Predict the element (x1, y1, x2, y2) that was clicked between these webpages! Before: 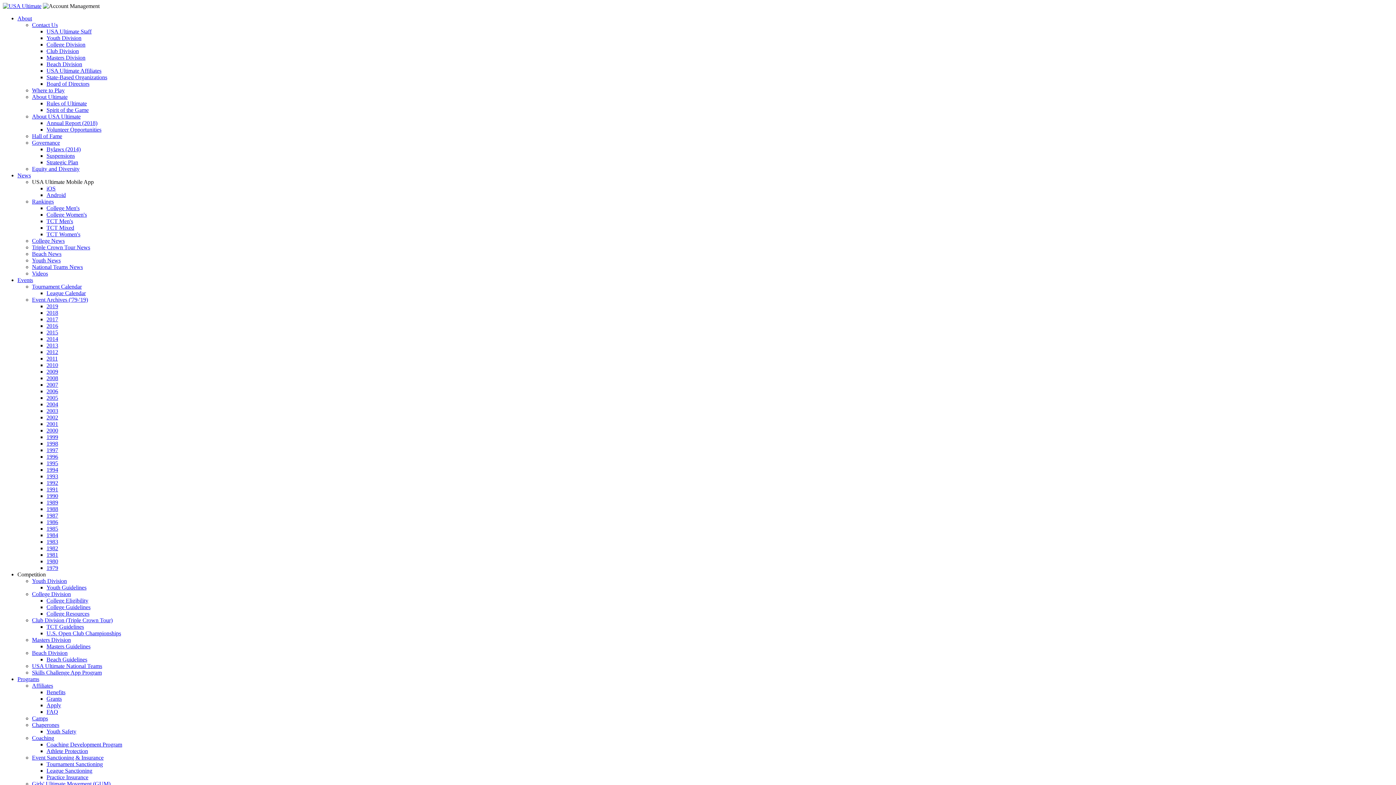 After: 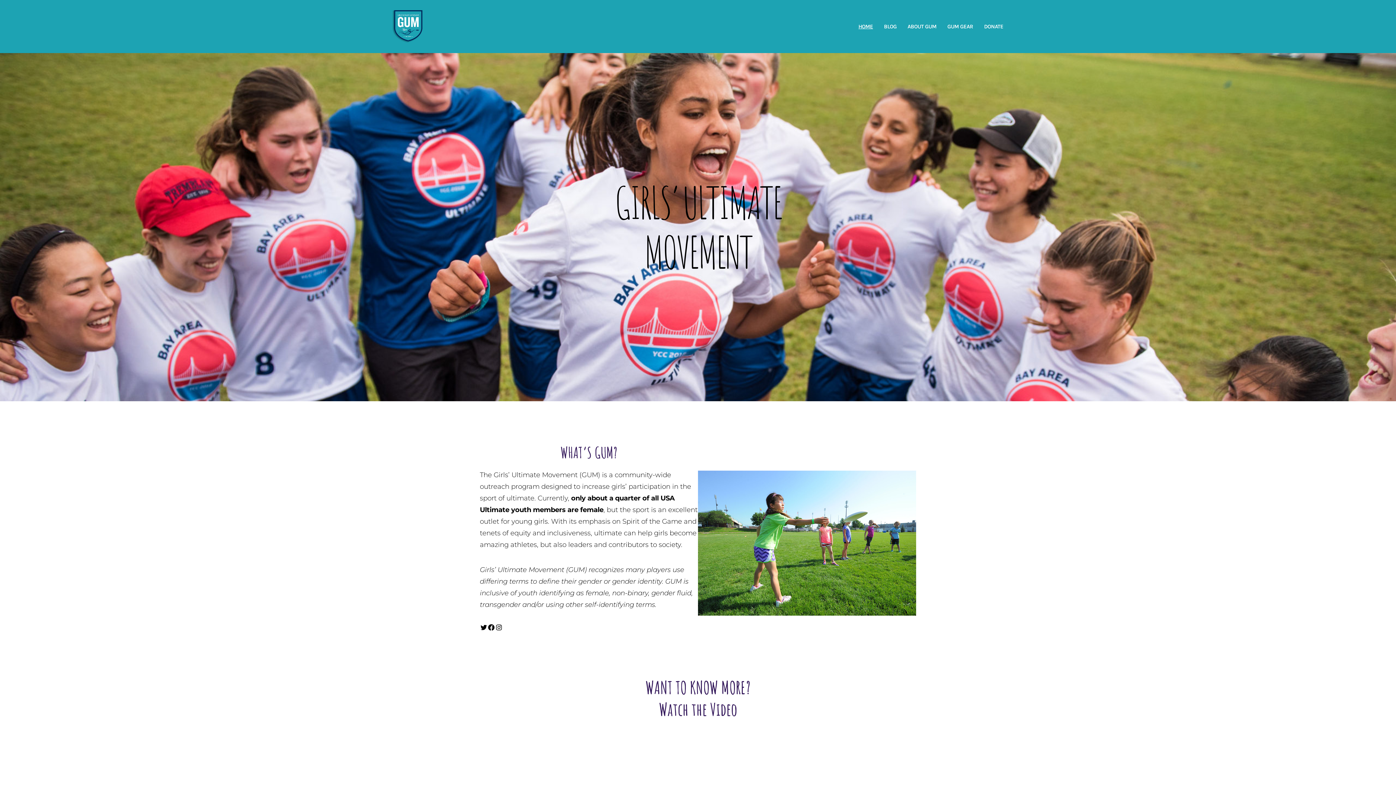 Action: label: Girls' Ultimate Movement (GUM) bbox: (32, 781, 110, 787)